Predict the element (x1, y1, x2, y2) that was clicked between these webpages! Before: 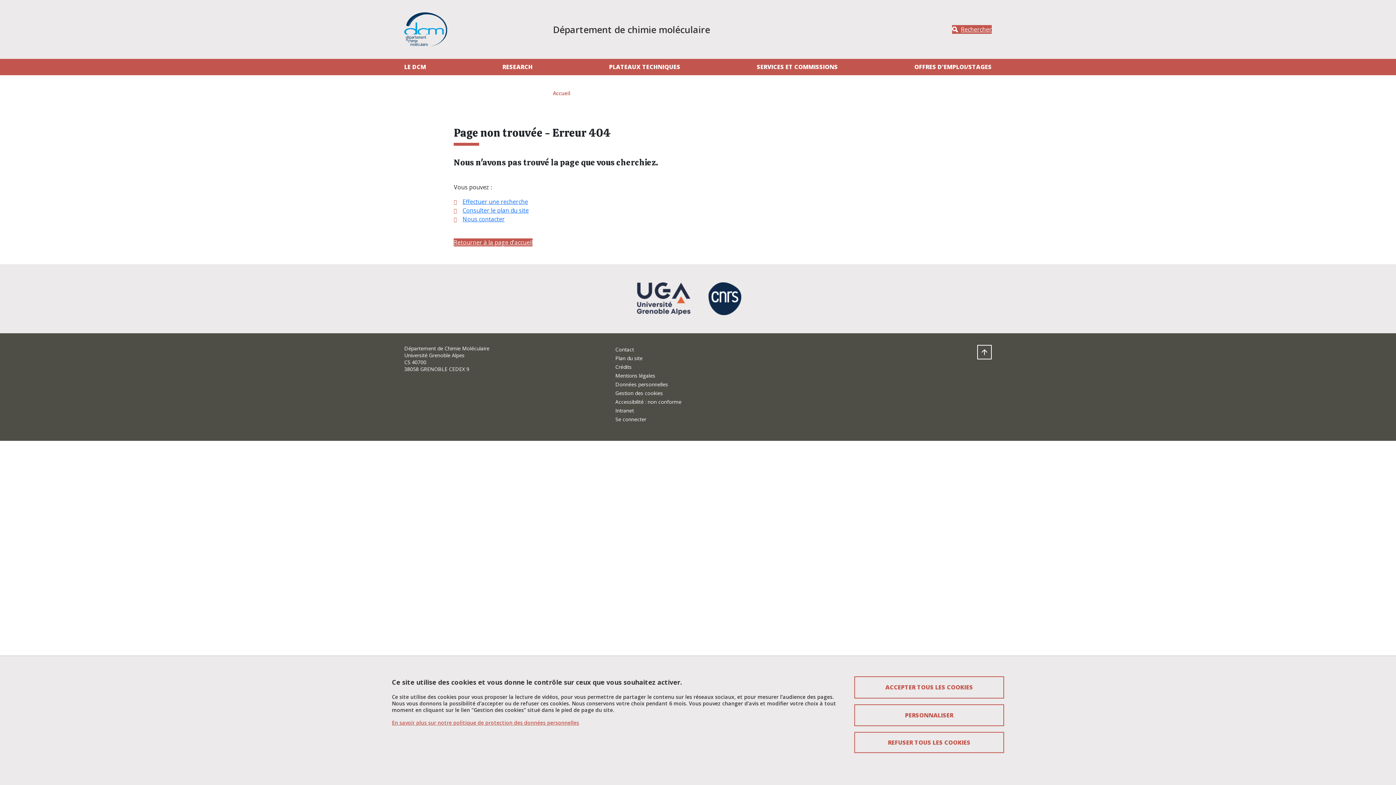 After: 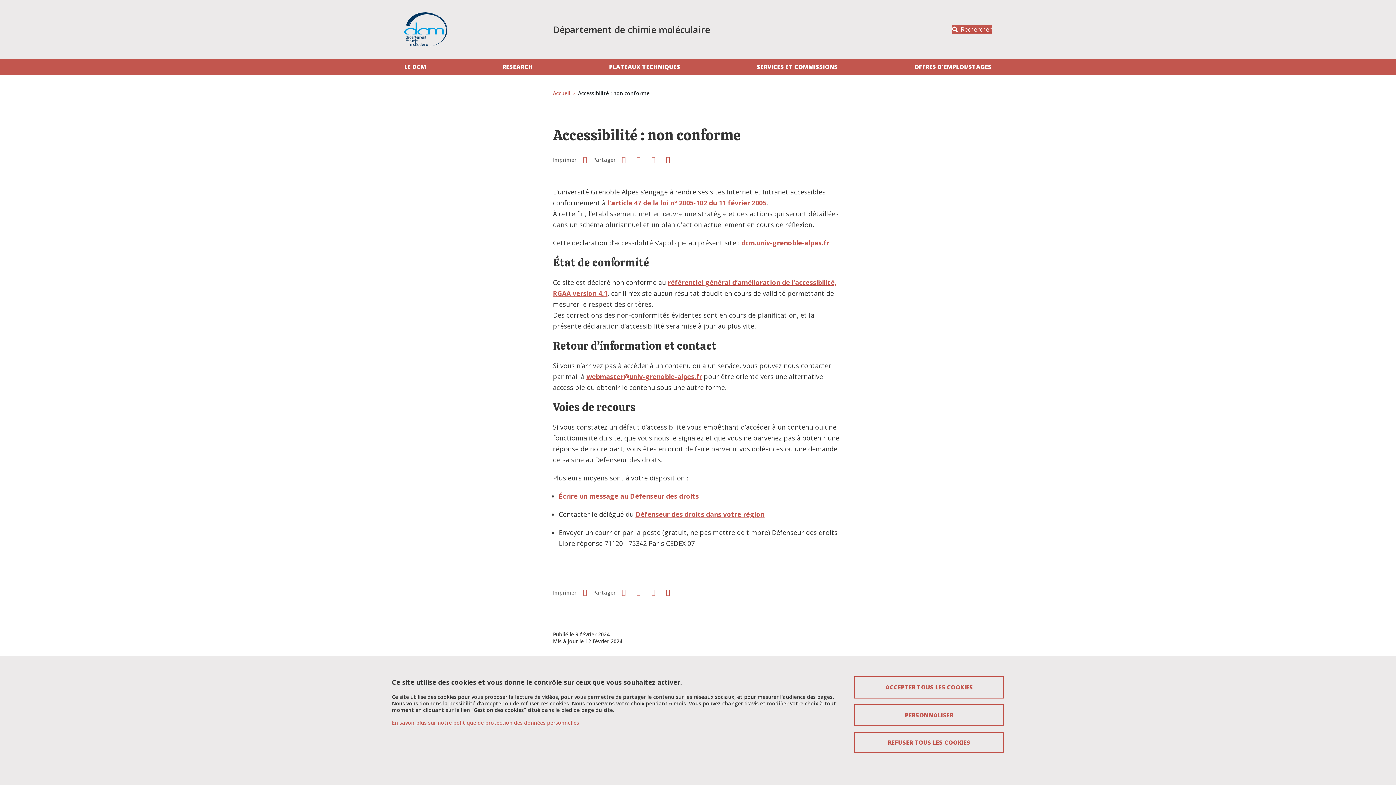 Action: bbox: (615, 398, 681, 405) label: Accessibilité : non conforme